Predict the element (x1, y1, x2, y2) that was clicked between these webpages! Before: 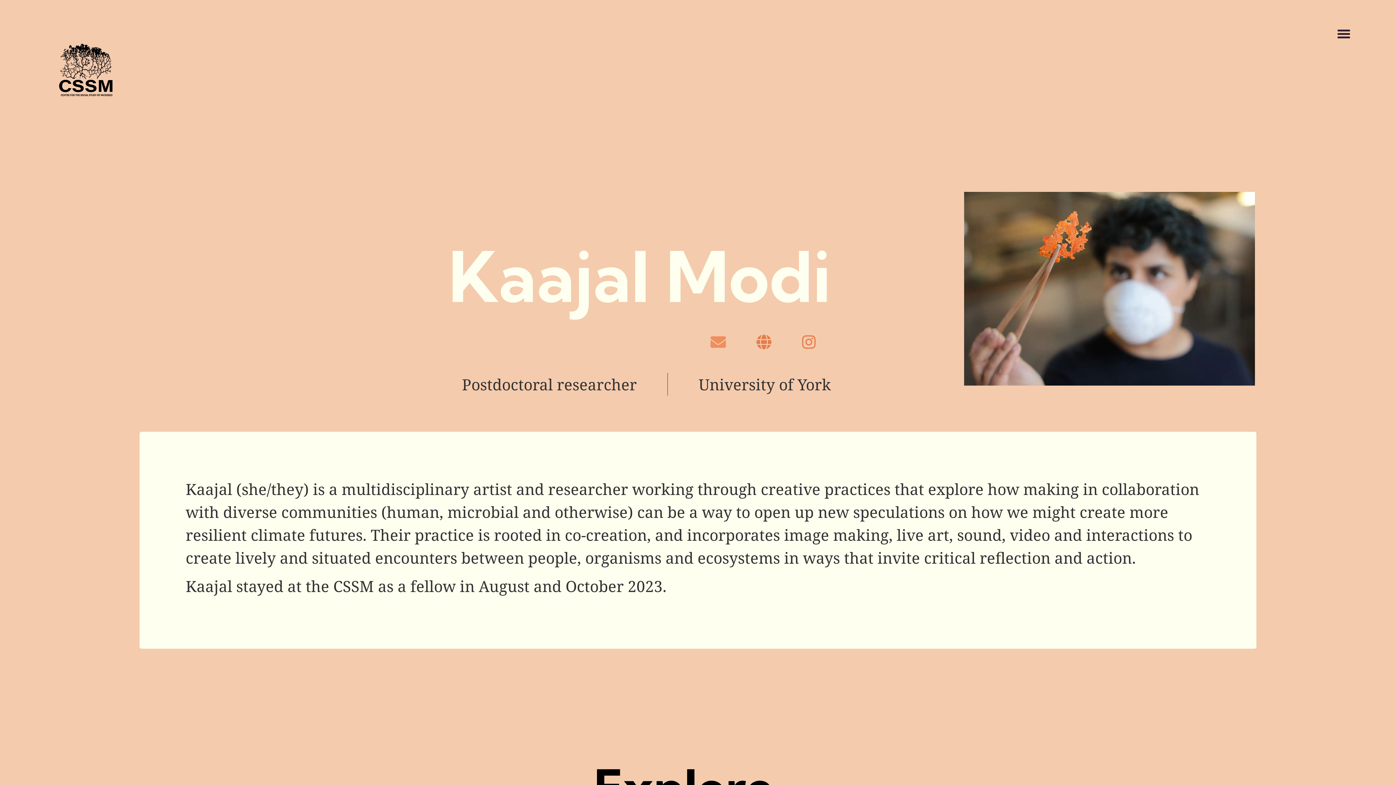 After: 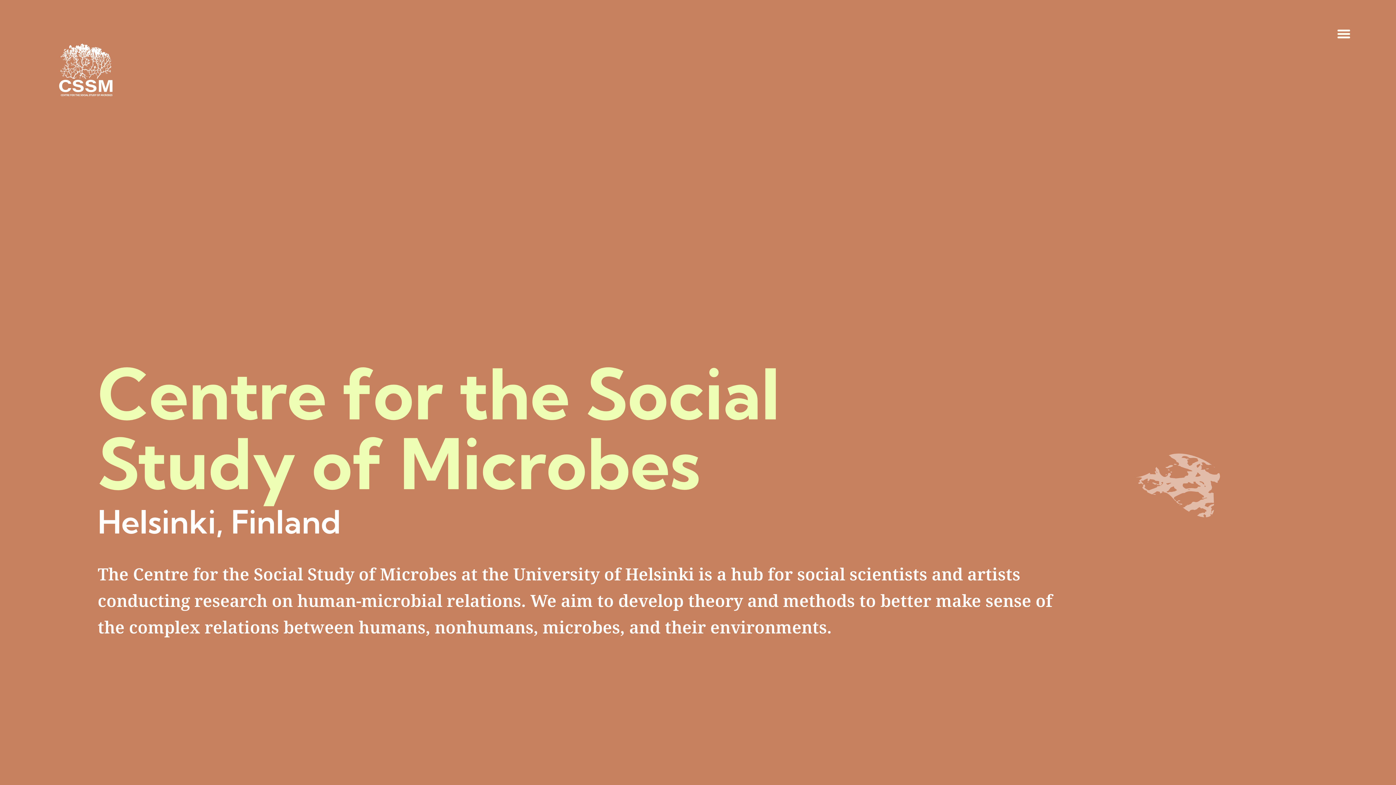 Action: bbox: (58, 43, 113, 97)